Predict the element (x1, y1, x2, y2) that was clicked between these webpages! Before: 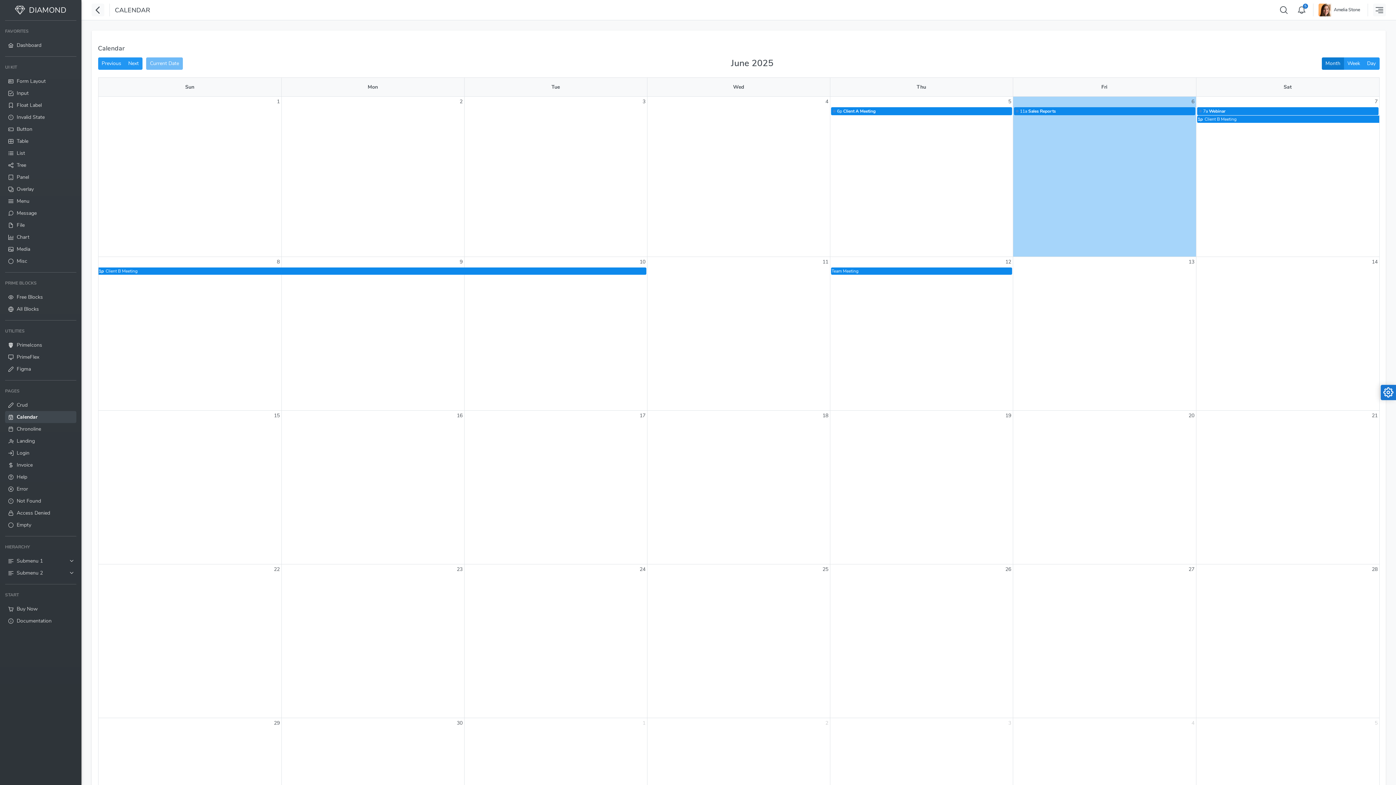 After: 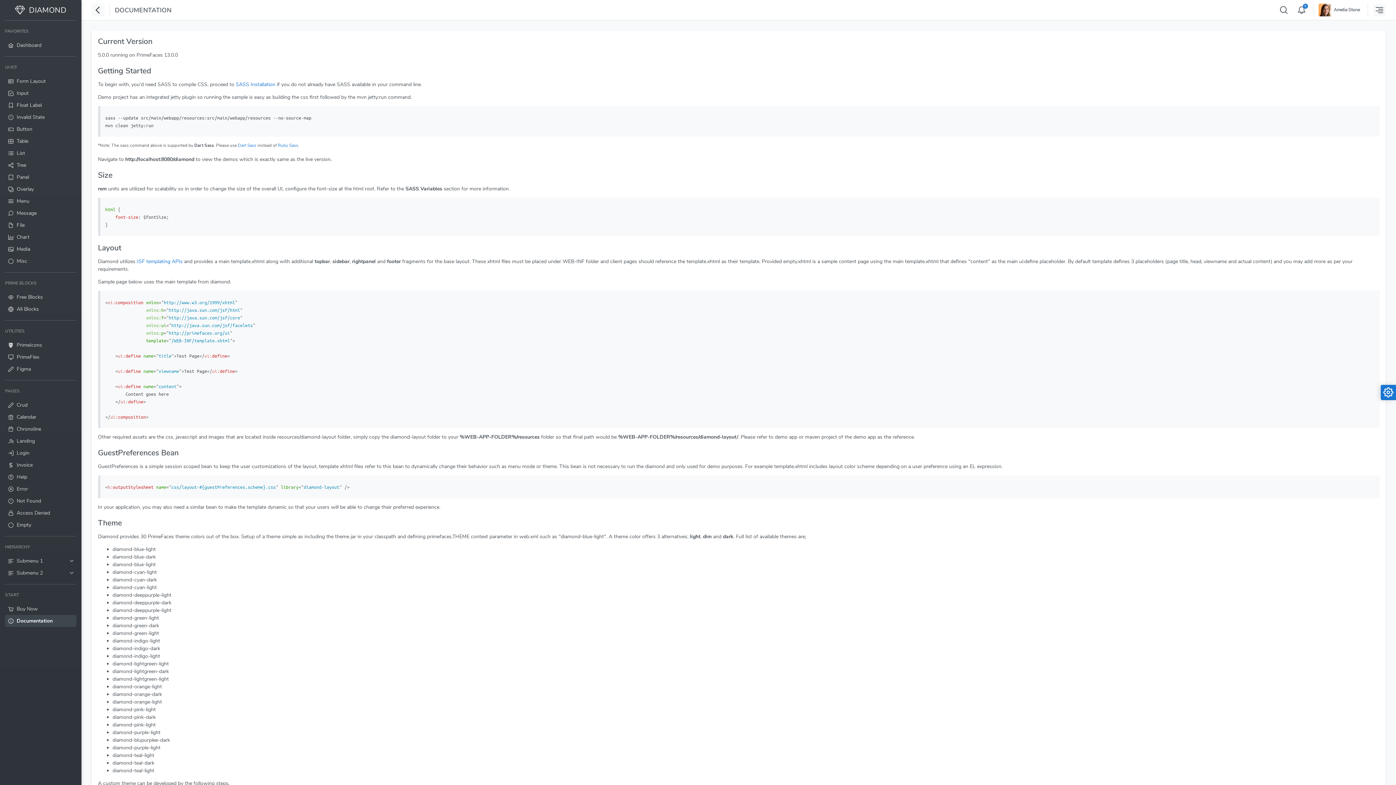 Action: bbox: (5, 615, 76, 627) label: Documentation